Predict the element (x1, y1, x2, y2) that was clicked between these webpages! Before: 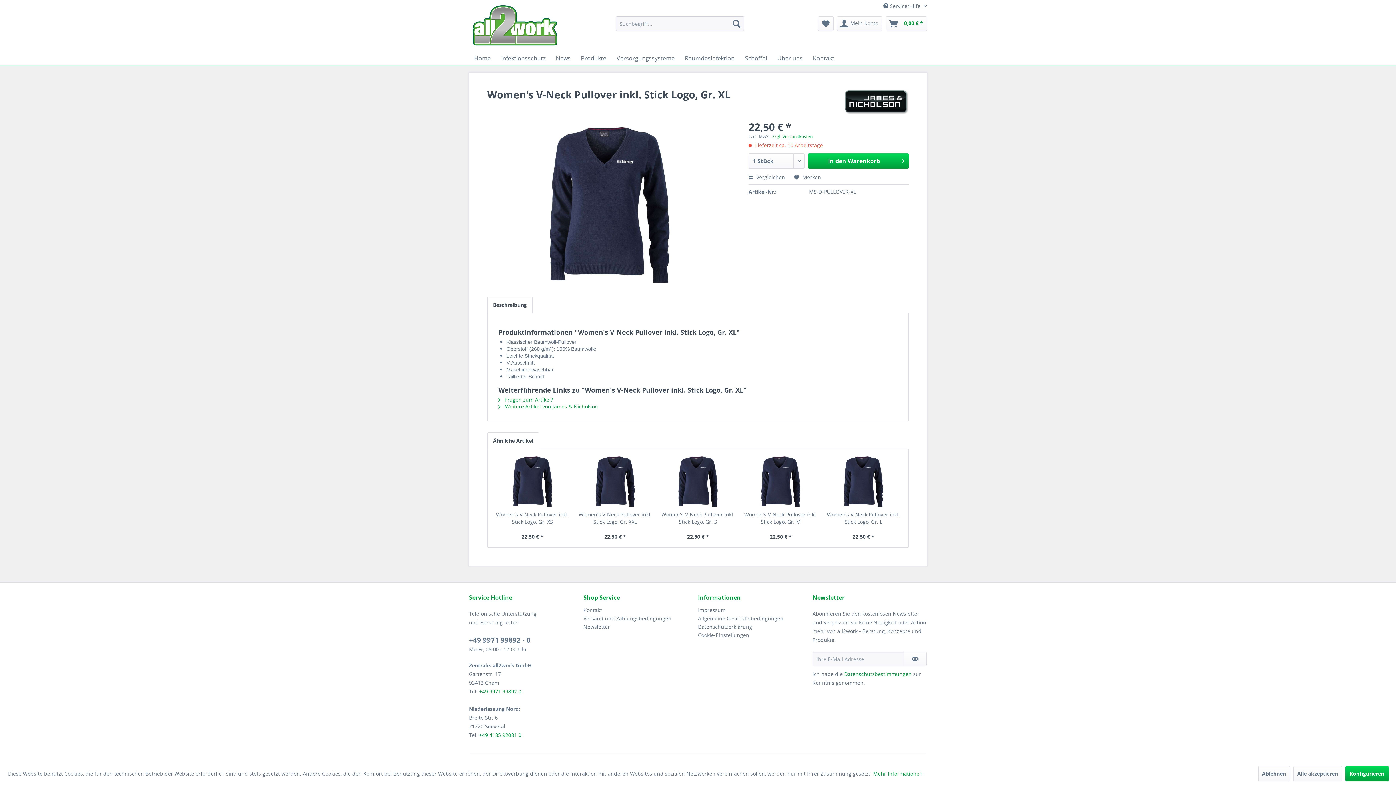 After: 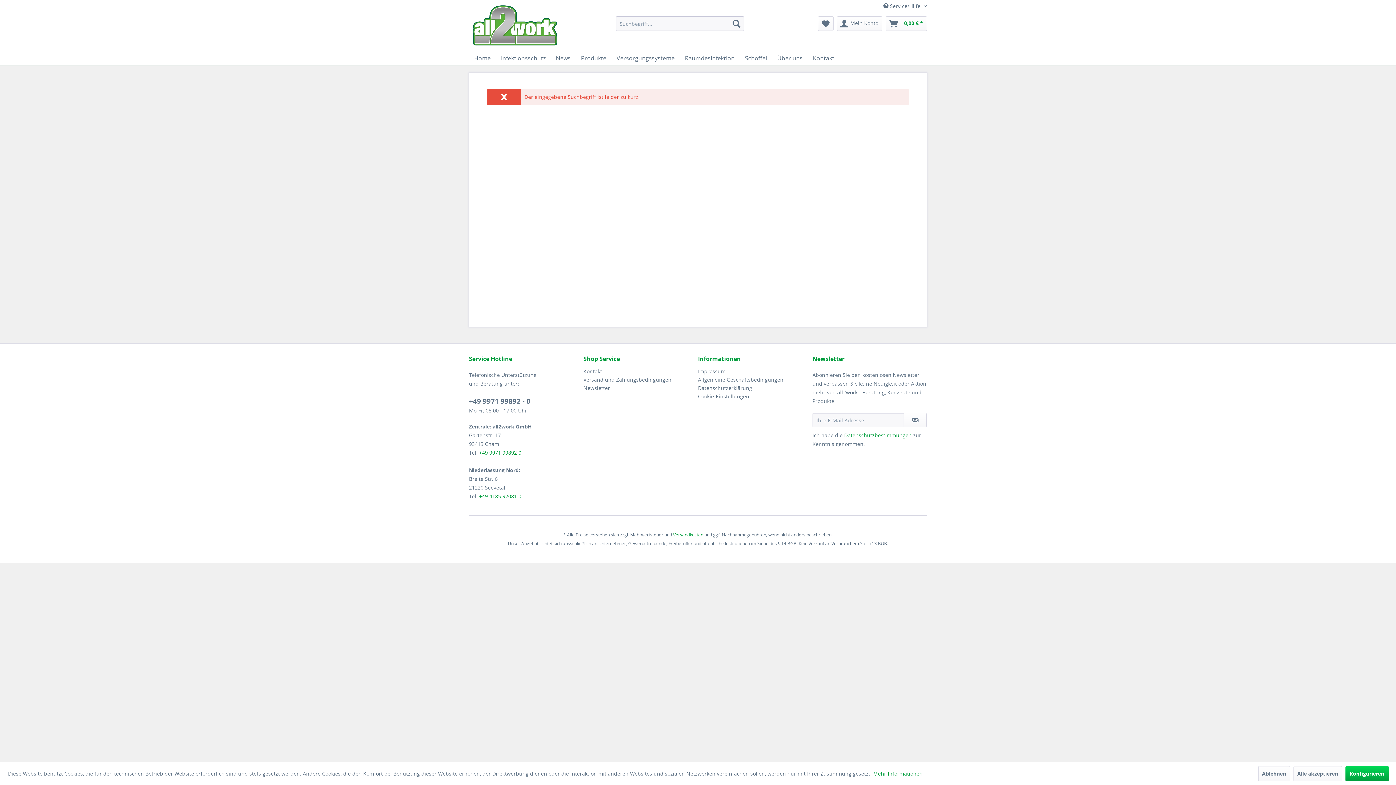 Action: bbox: (729, 16, 744, 30) label: Suchen